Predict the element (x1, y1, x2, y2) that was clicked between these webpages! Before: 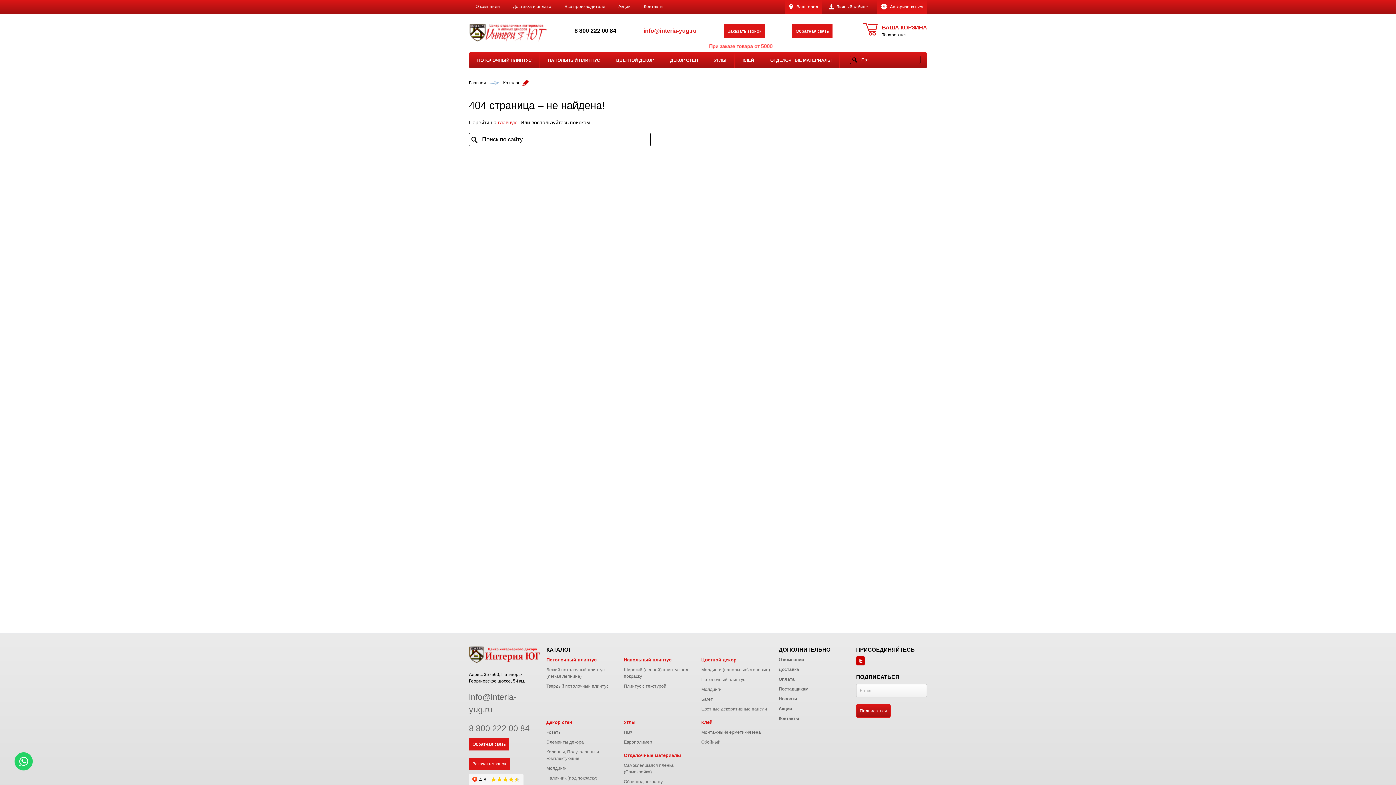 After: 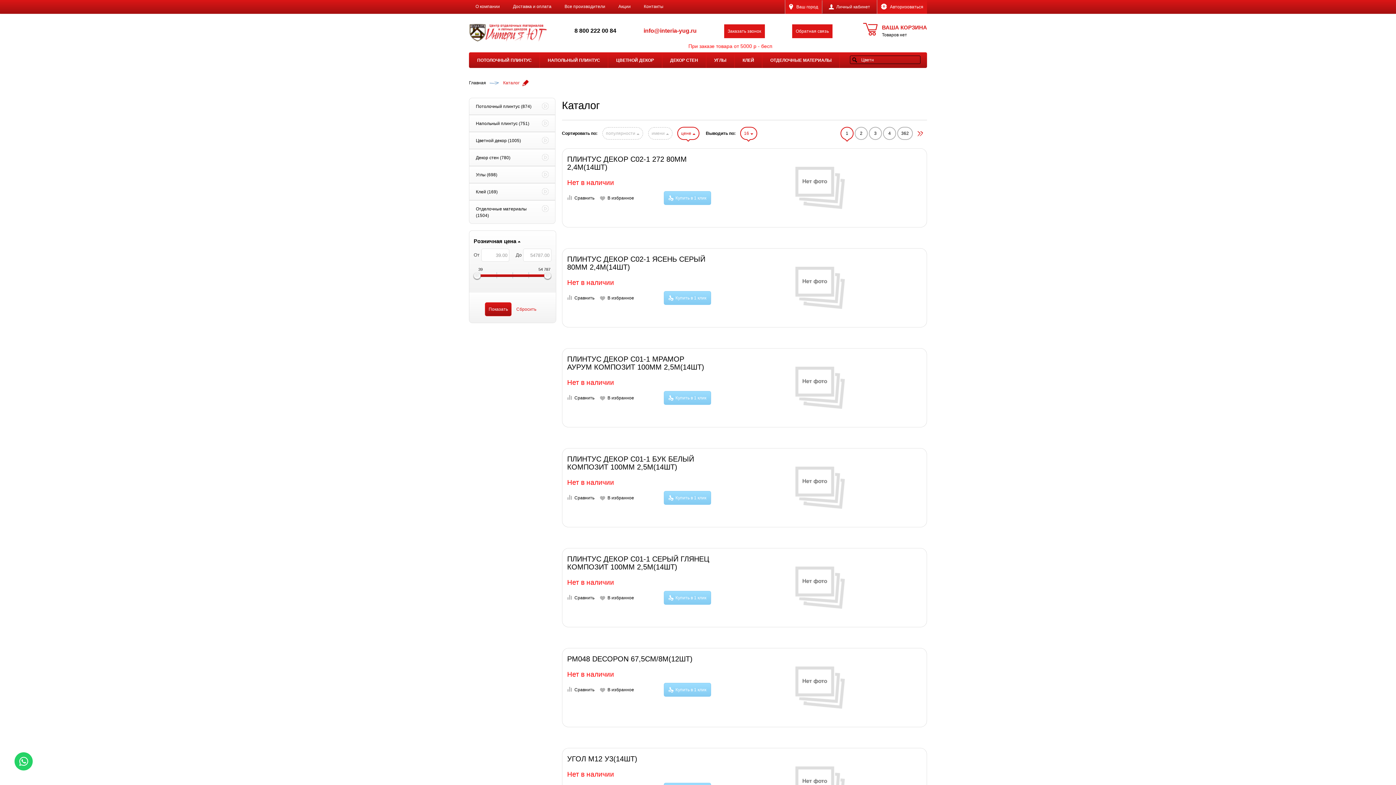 Action: bbox: (502, 80, 520, 85) label:  Каталог 